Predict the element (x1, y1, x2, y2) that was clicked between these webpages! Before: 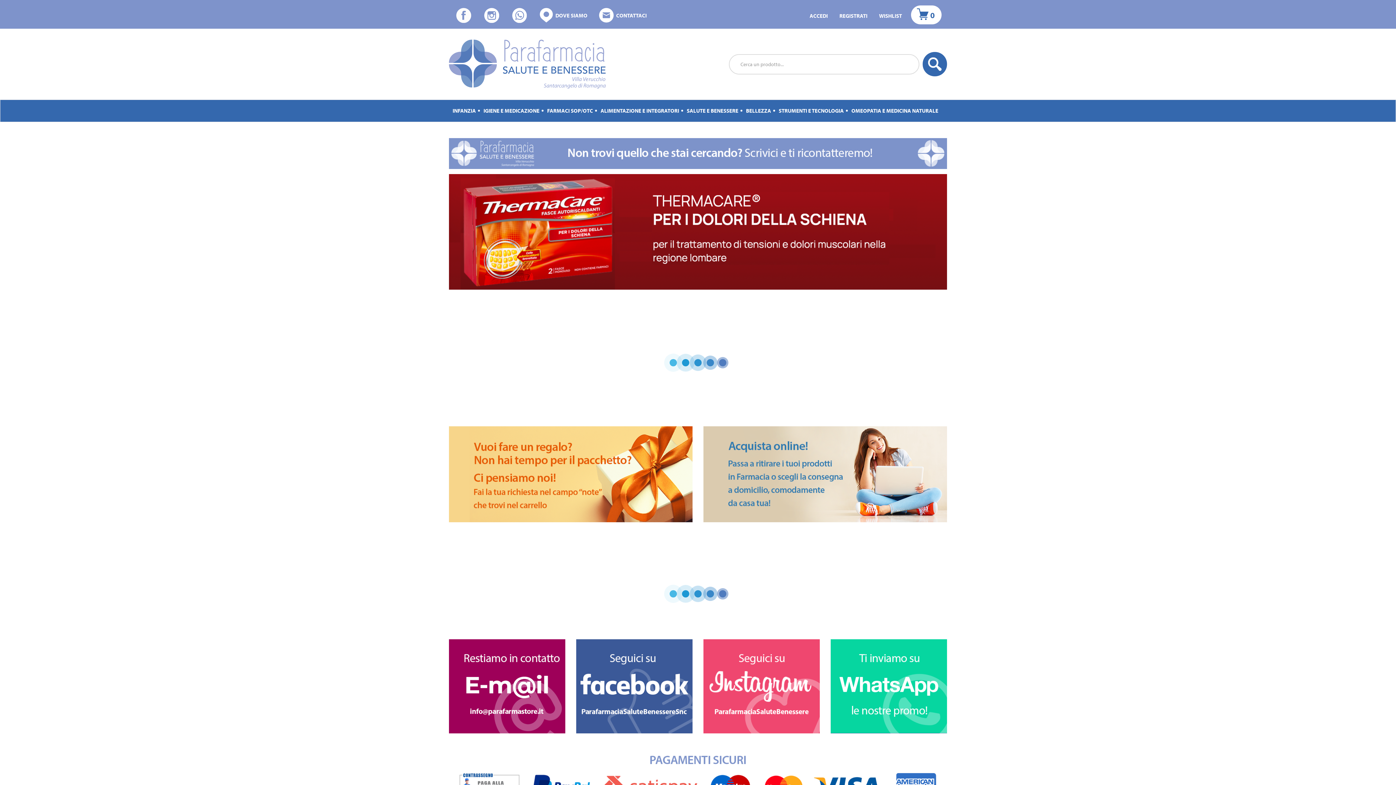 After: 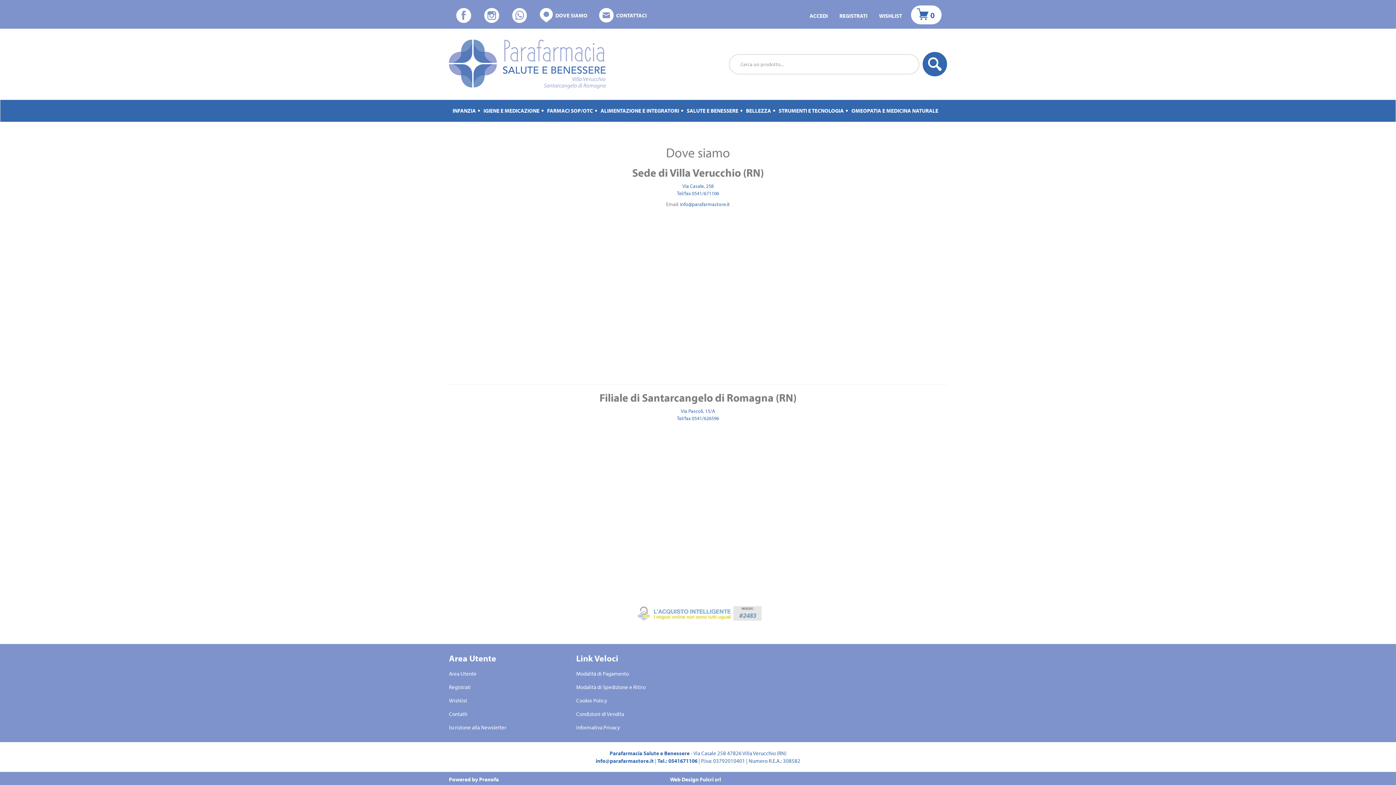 Action: bbox: (536, 9, 591, 21) label:  DOVE SIAMO